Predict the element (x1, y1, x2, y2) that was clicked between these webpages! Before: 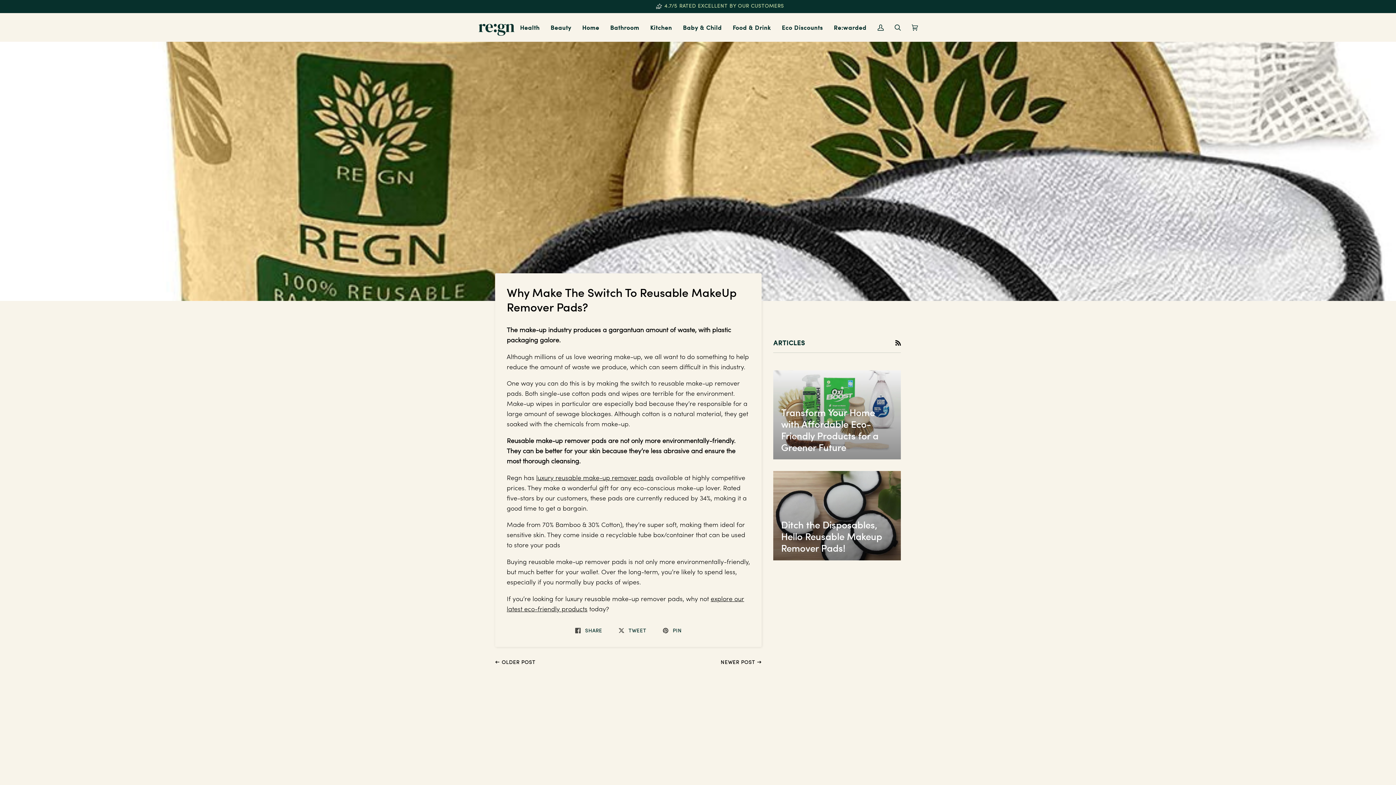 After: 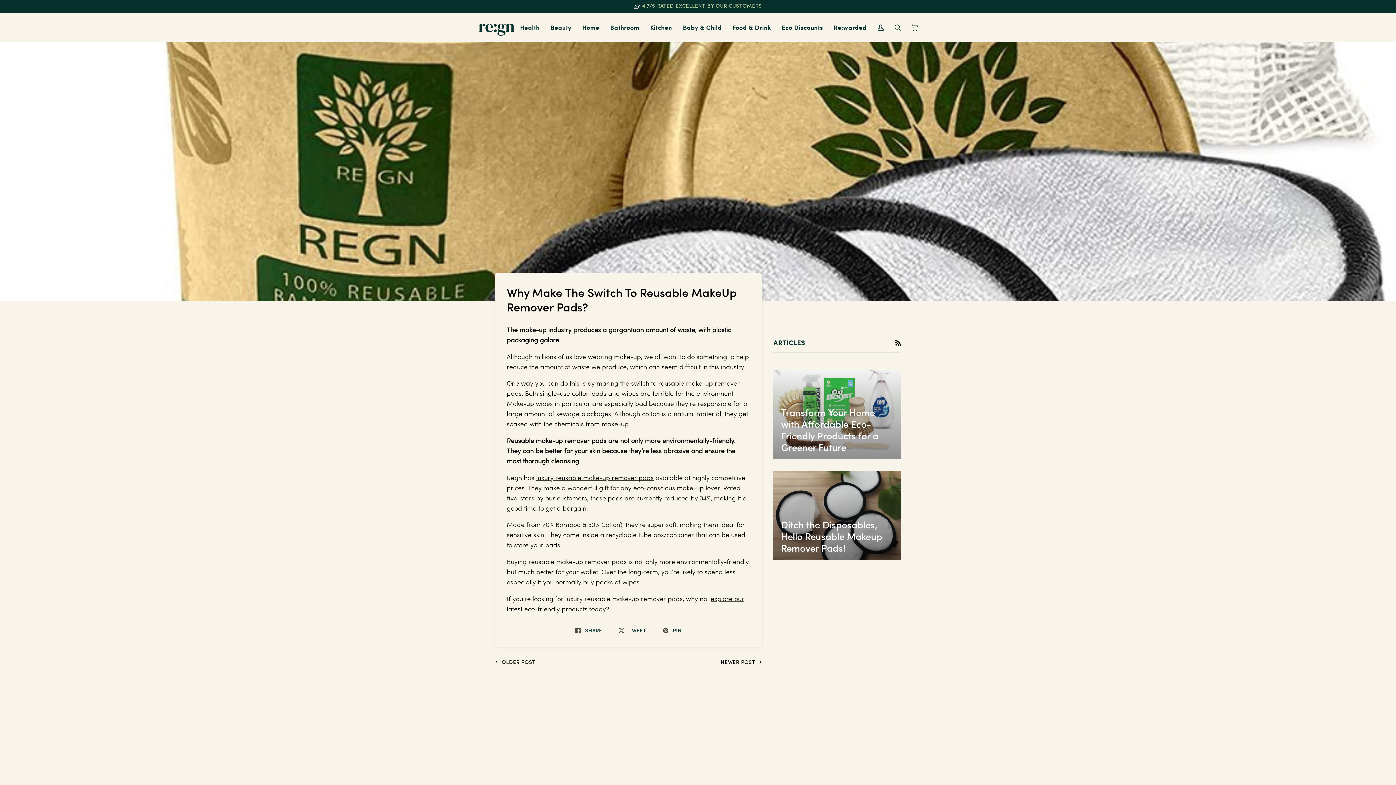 Action: label: RSS bbox: (895, 338, 901, 347)